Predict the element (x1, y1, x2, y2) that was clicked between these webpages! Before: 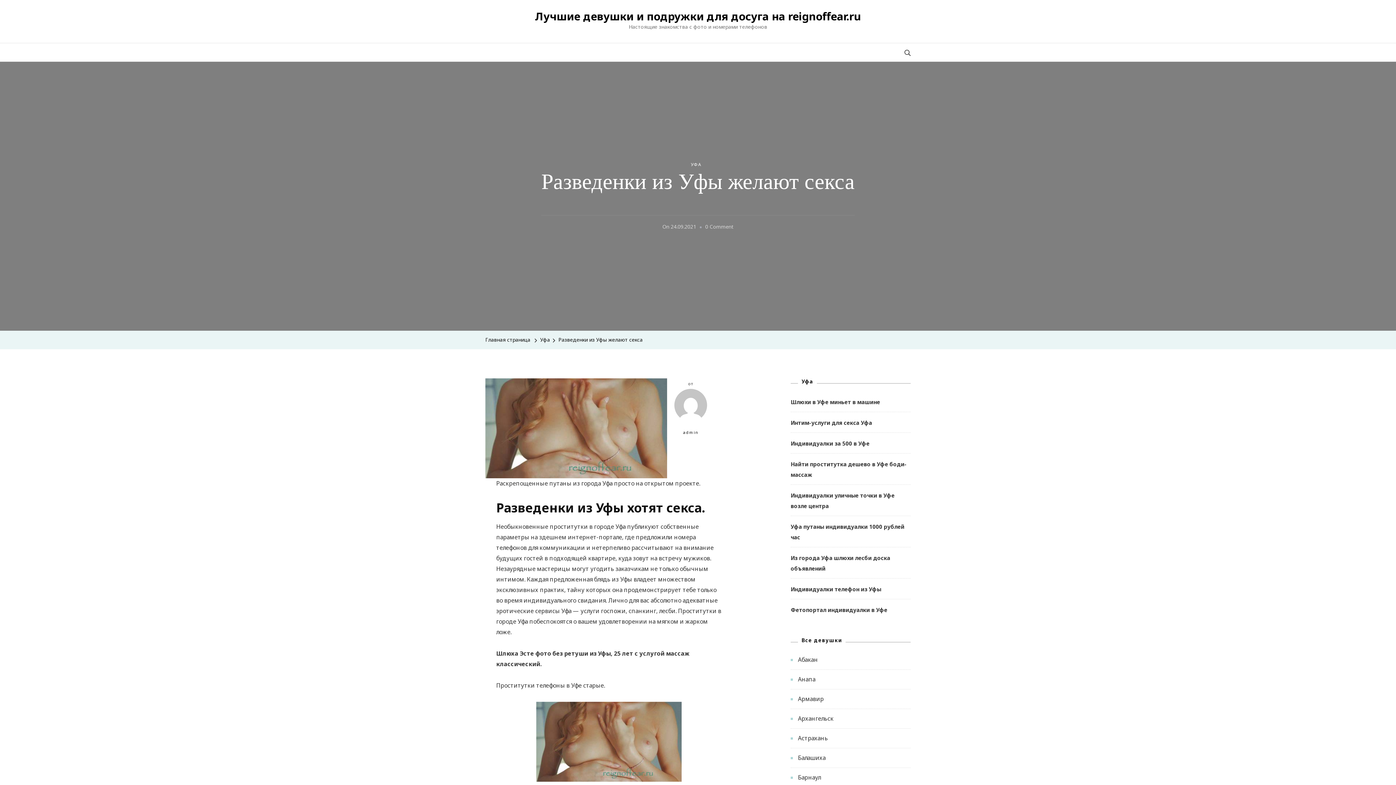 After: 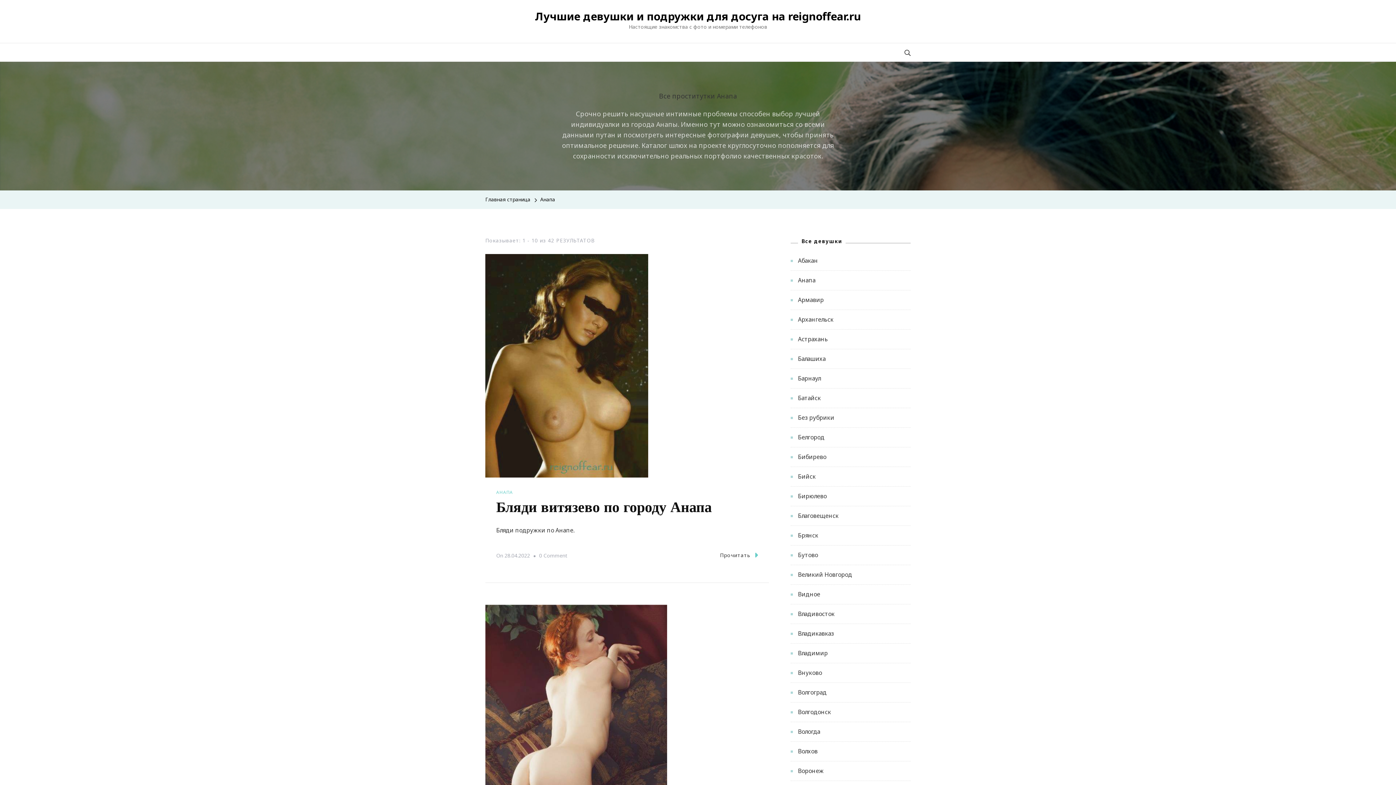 Action: label: Анапа bbox: (798, 674, 910, 685)